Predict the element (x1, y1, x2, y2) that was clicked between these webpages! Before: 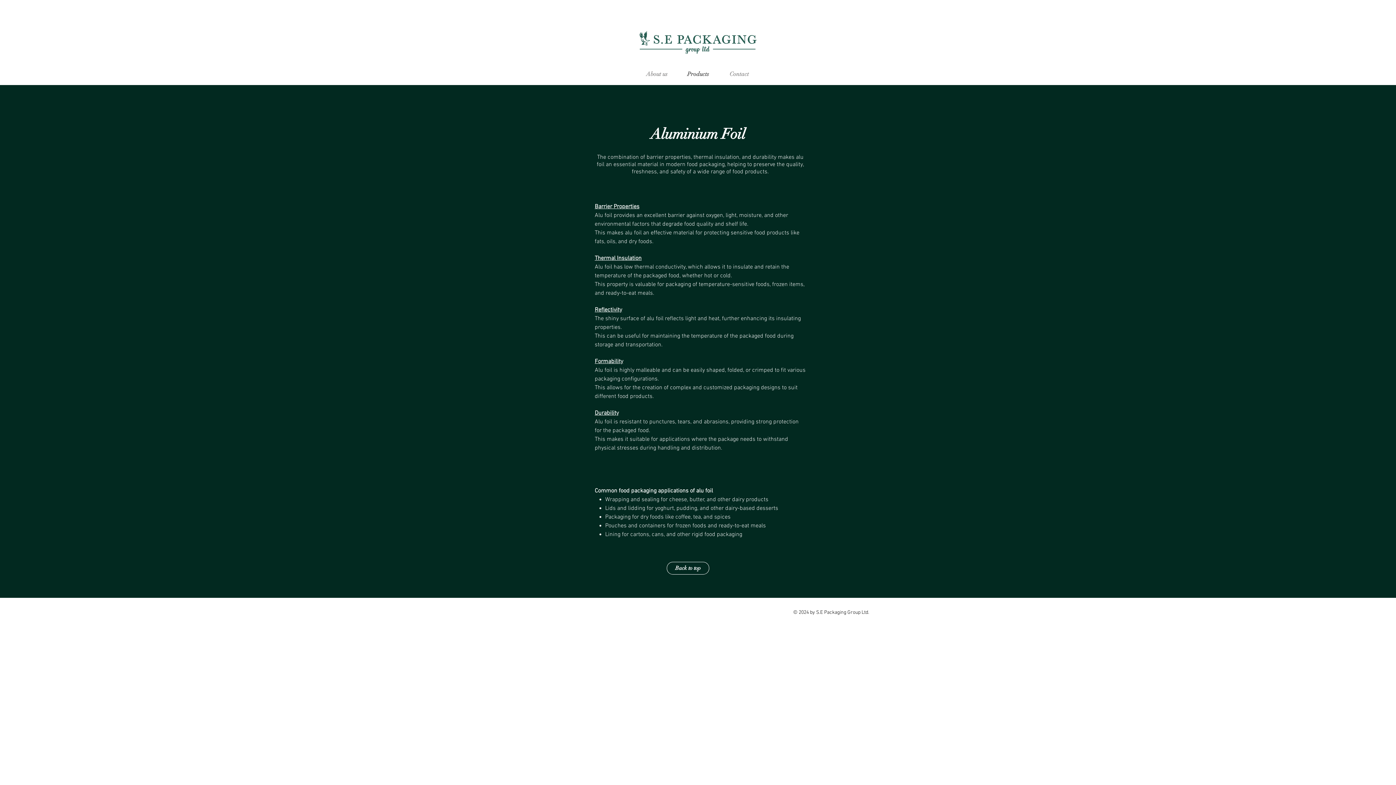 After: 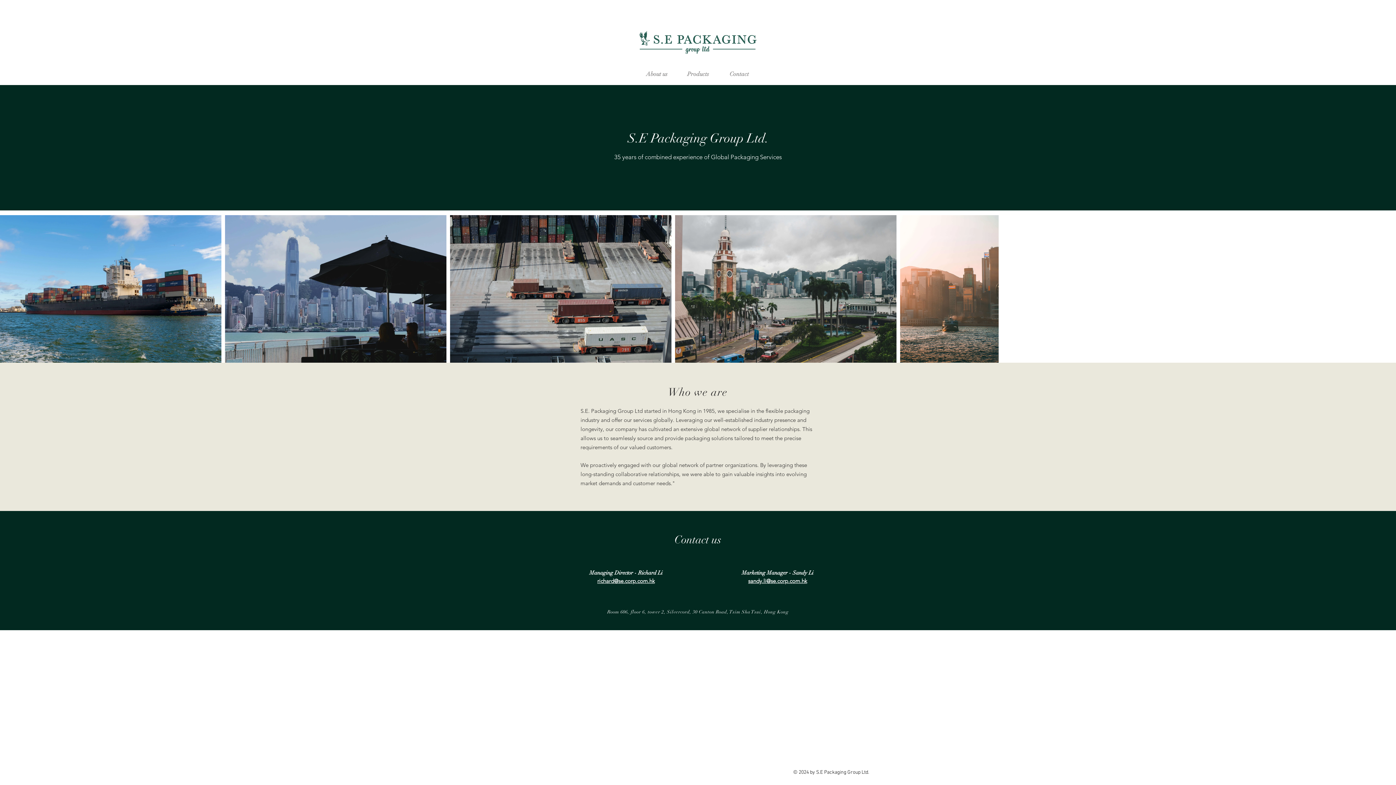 Action: bbox: (639, 31, 756, 53)